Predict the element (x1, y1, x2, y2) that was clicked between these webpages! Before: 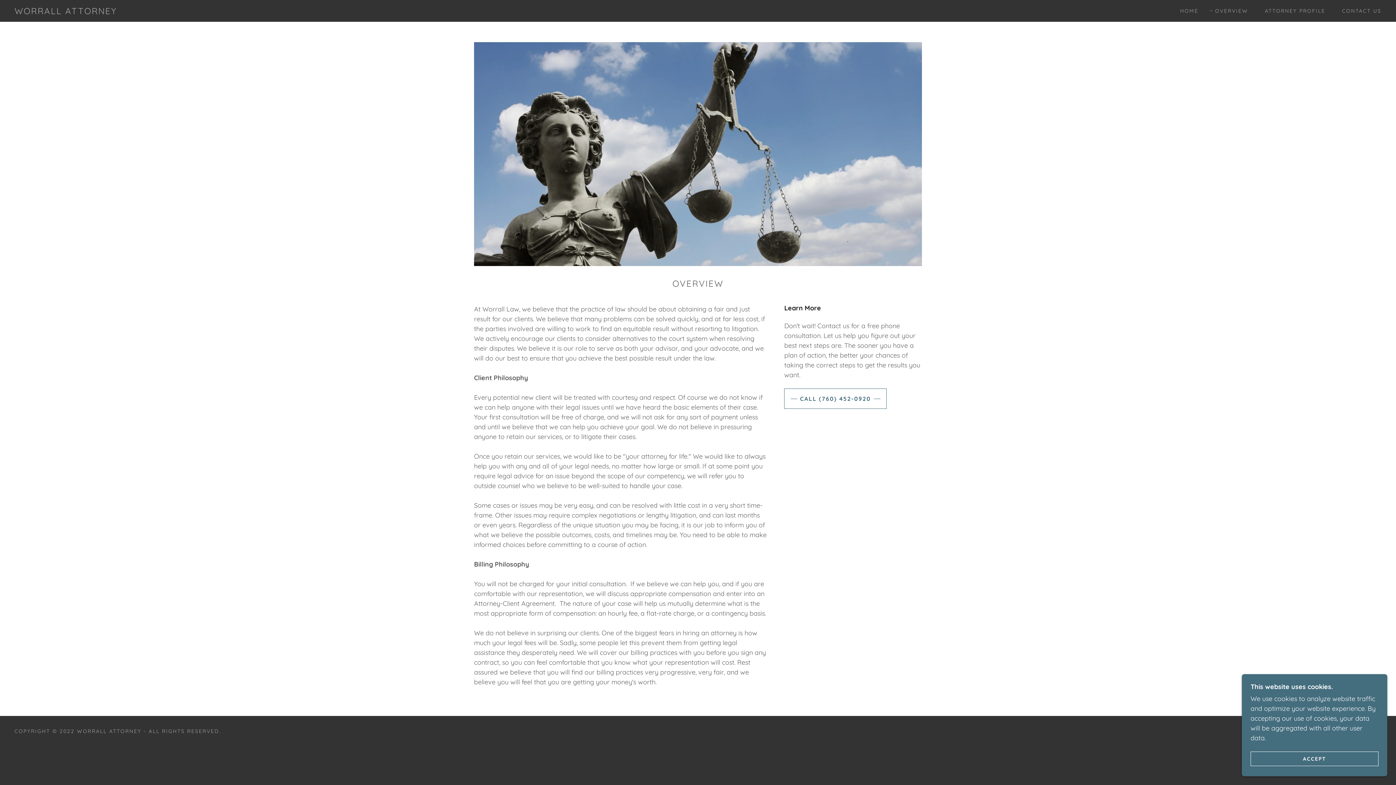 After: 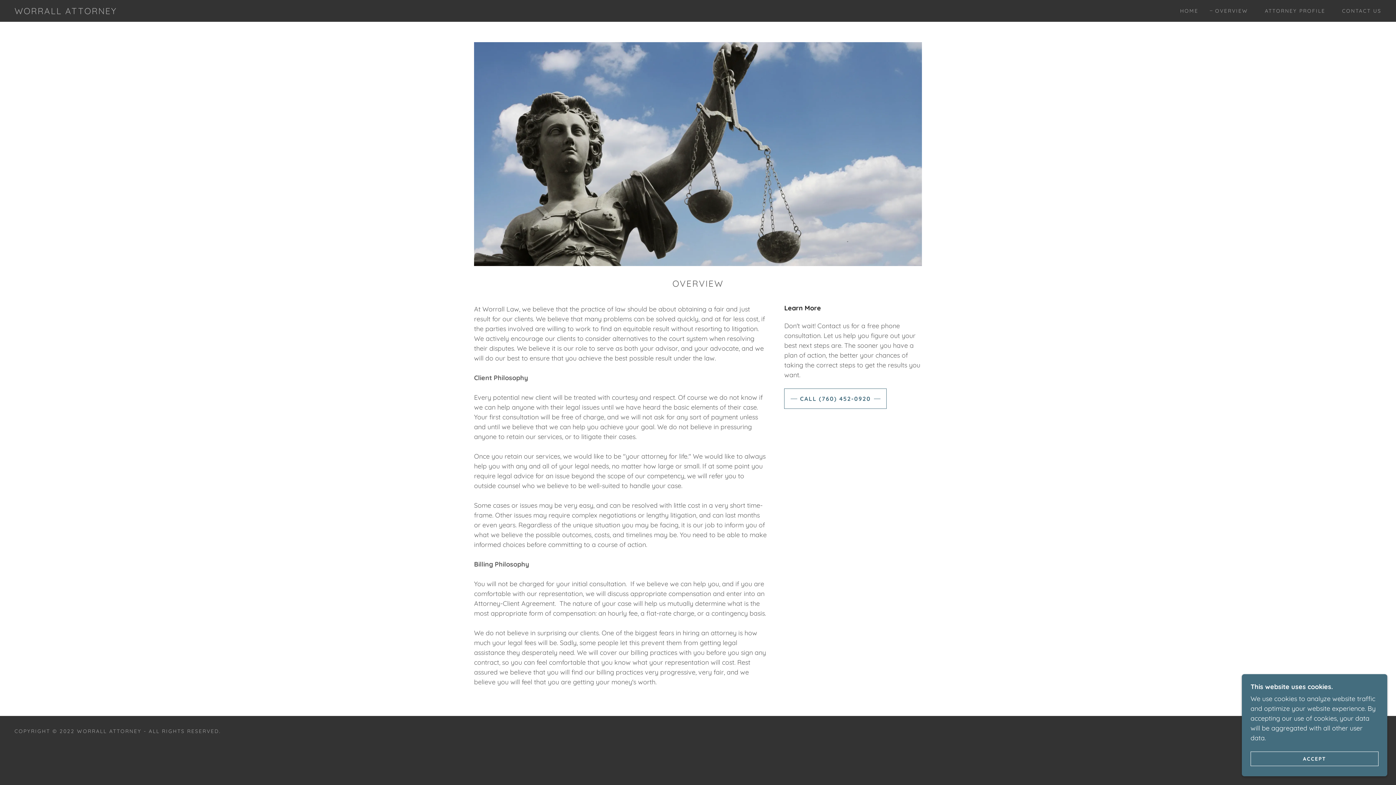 Action: bbox: (1210, 6, 1248, 15) label: OVERVIEW